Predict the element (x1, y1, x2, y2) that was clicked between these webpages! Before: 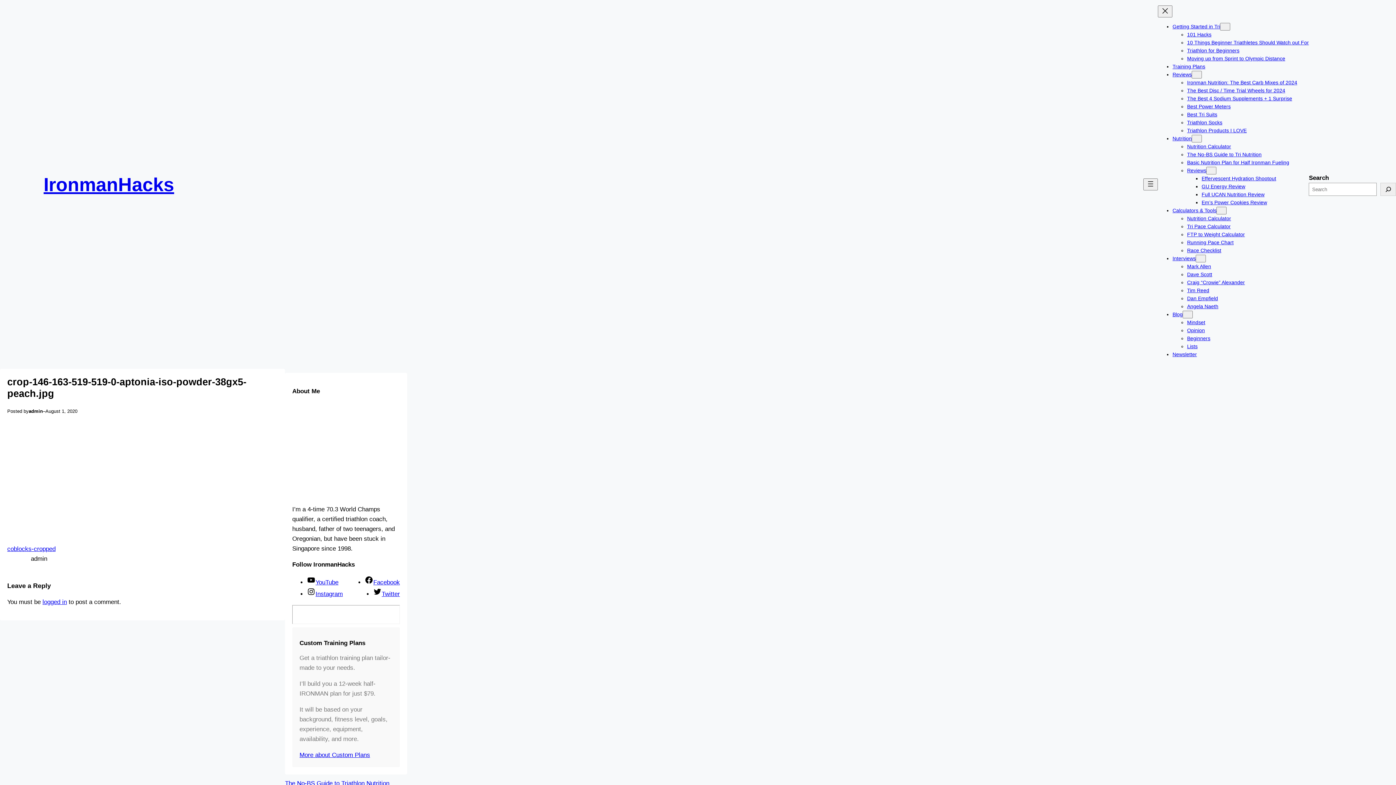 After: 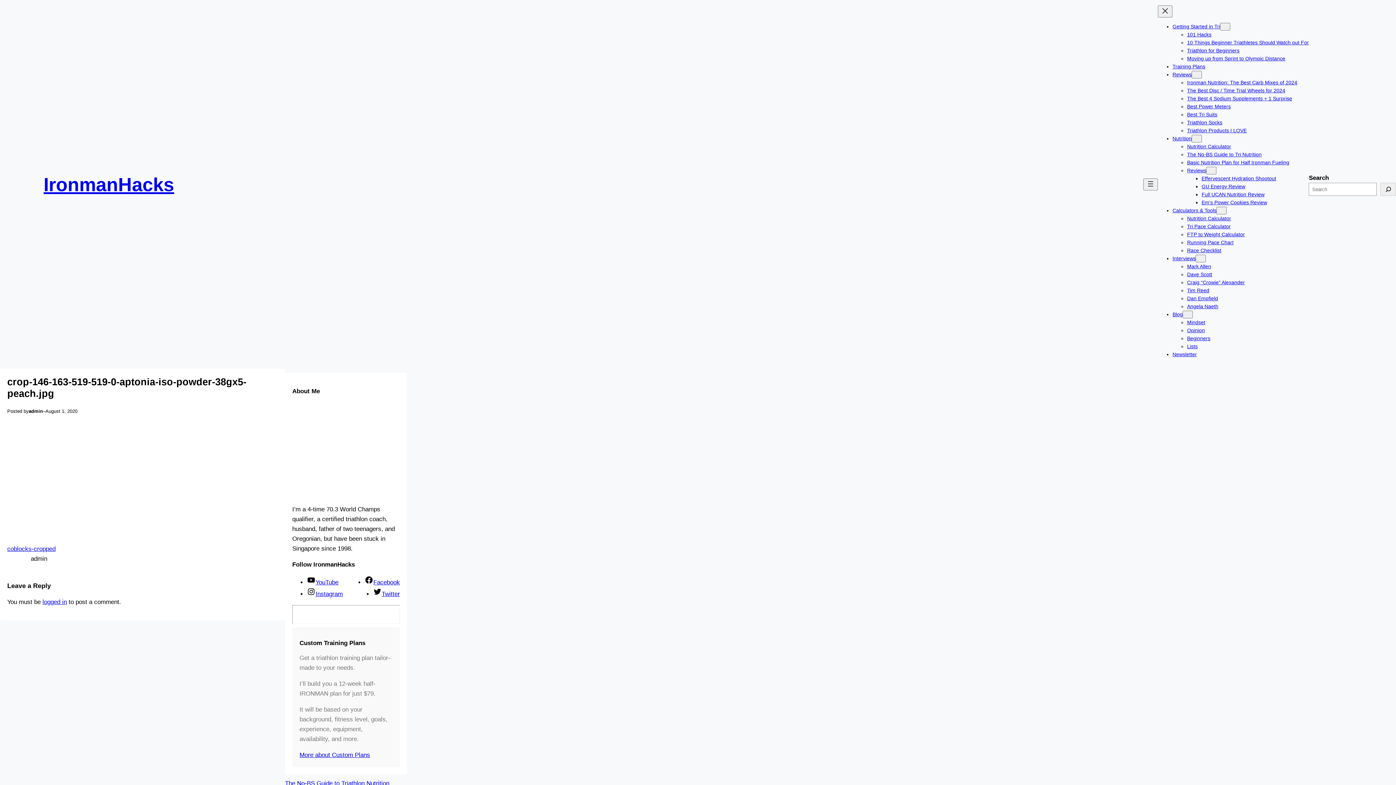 Action: bbox: (1172, 311, 1183, 317) label: Blog